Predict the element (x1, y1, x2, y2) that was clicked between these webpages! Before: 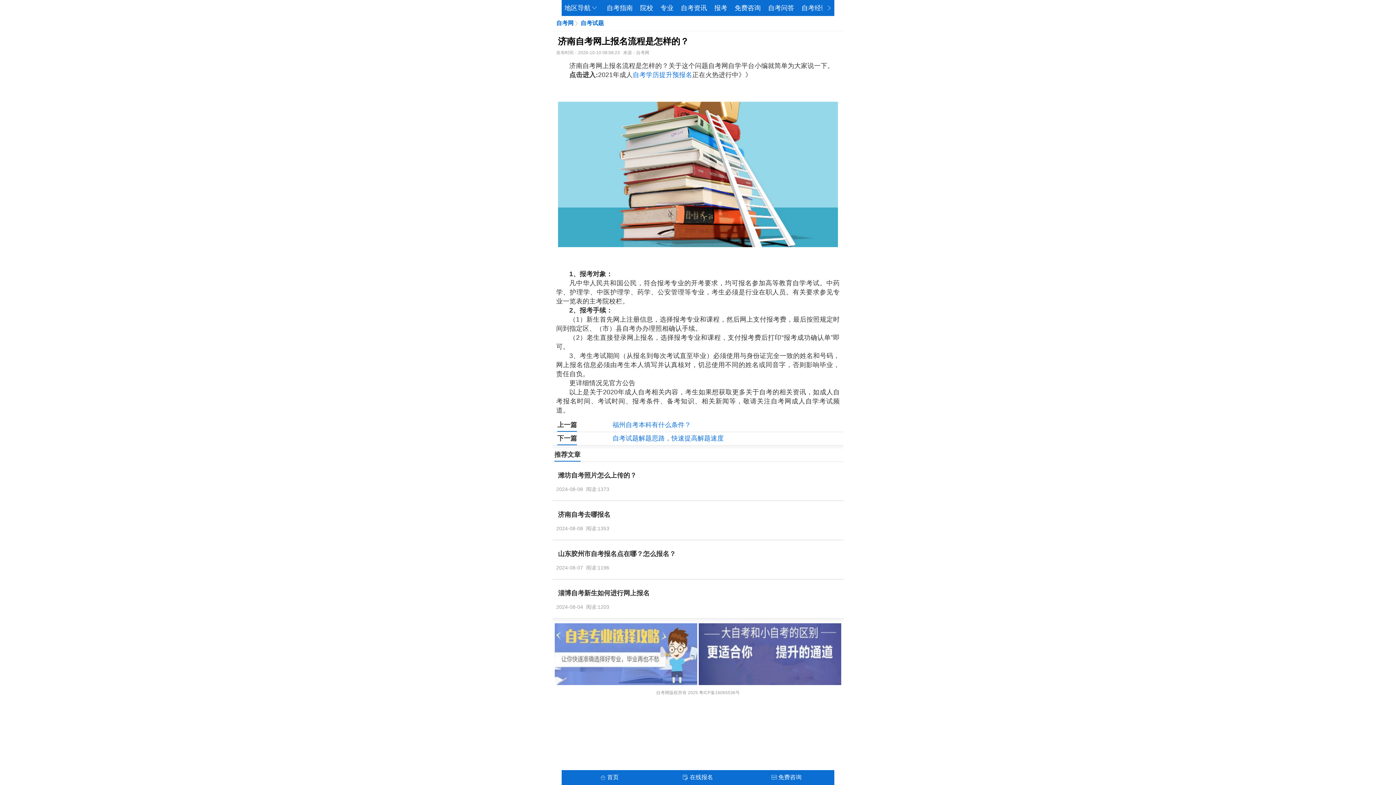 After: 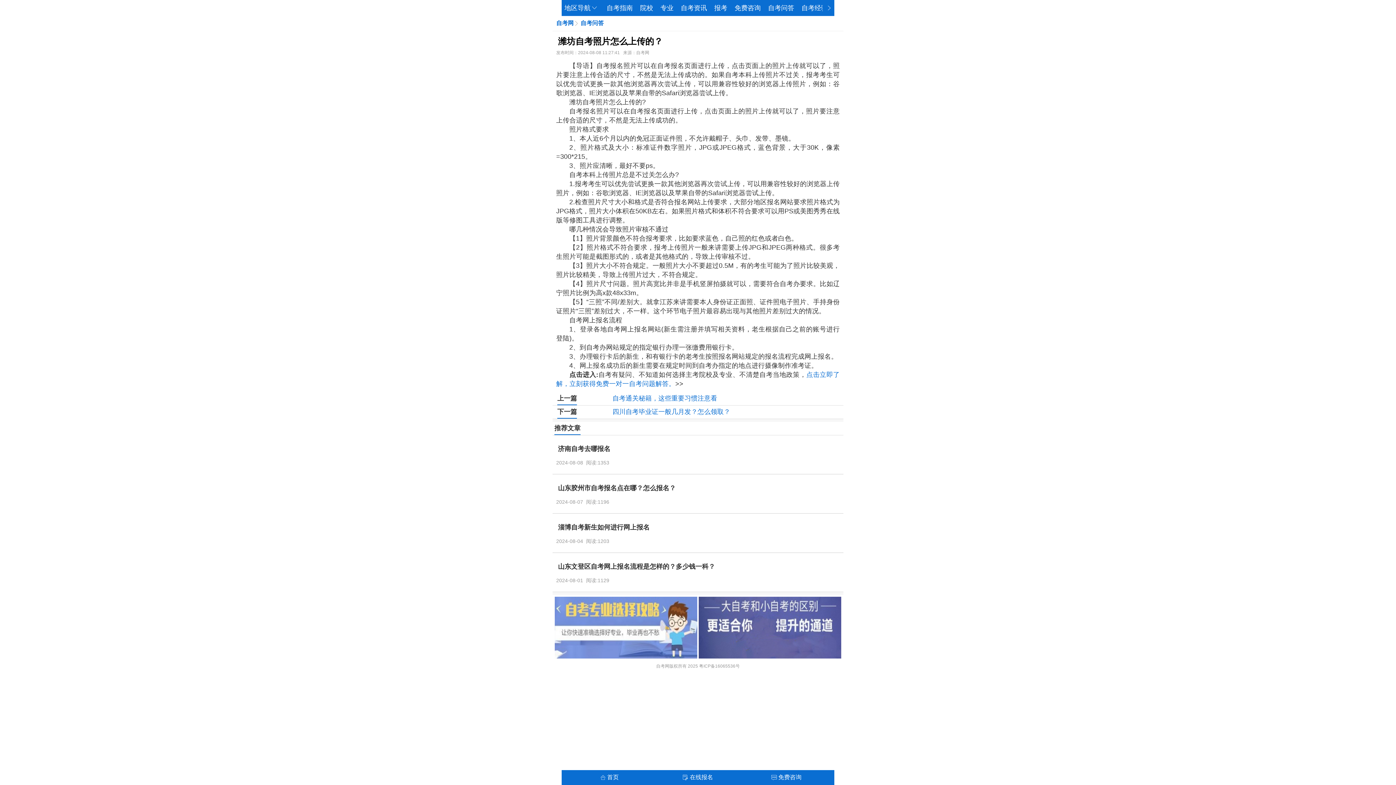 Action: bbox: (556, 469, 638, 481) label: 潍坊自考照片怎么上传的？